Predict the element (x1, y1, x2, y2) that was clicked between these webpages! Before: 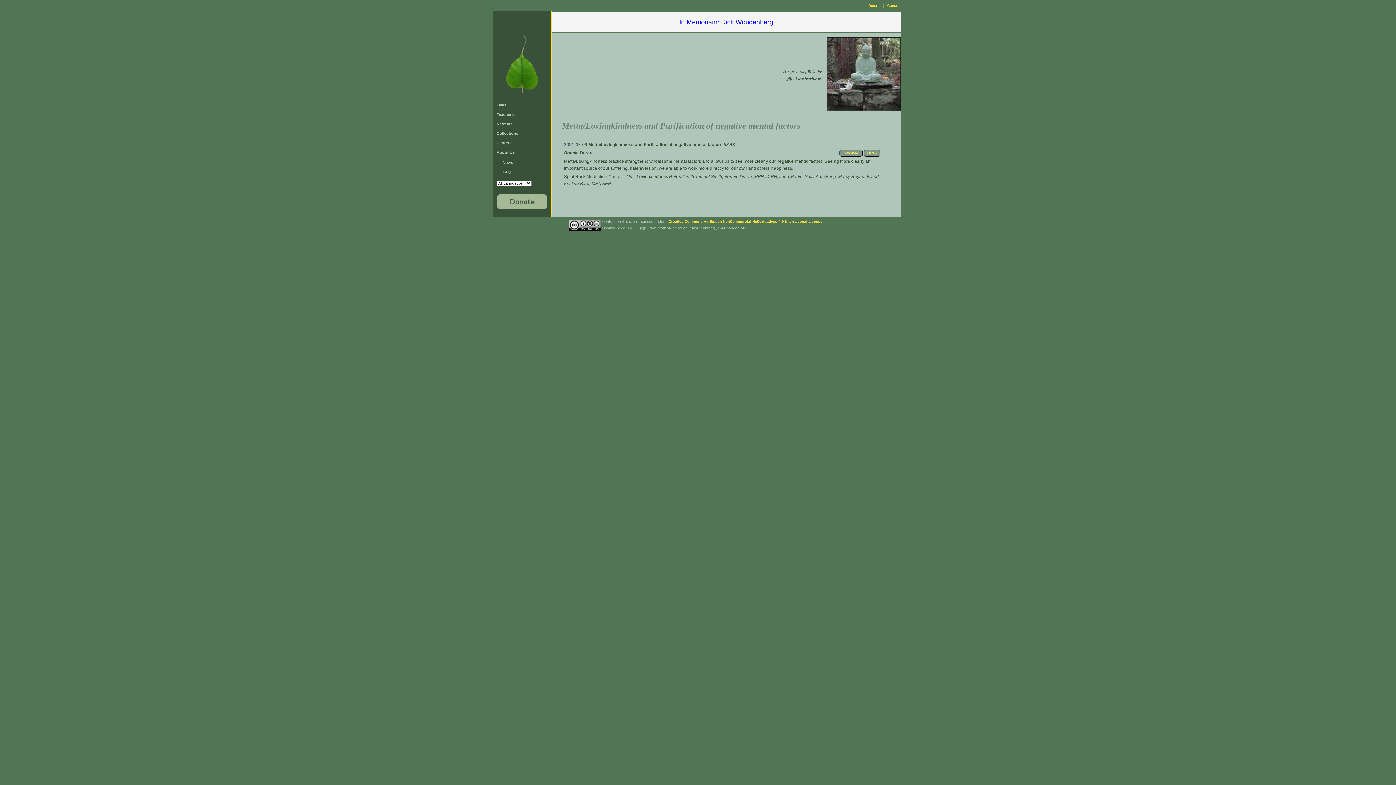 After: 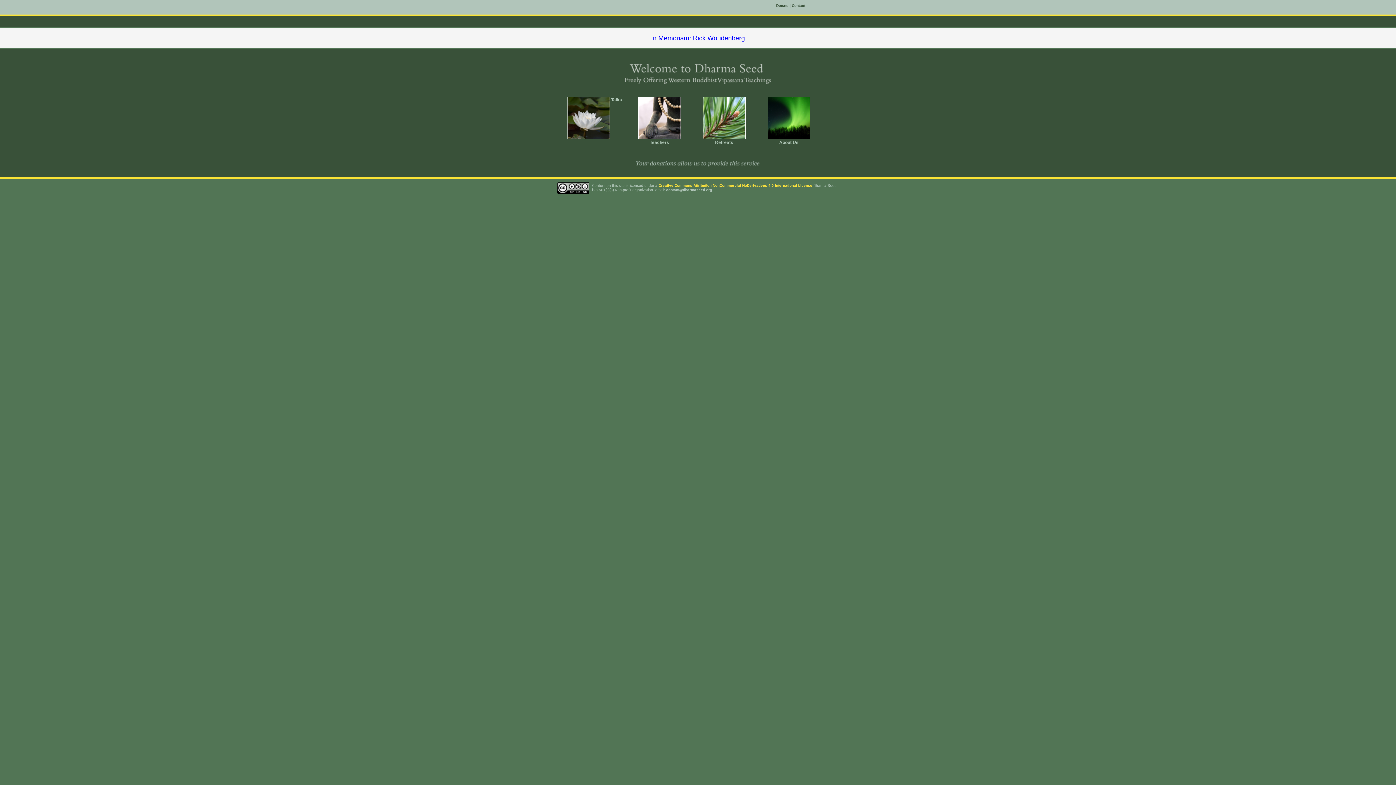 Action: bbox: (503, 92, 540, 97)